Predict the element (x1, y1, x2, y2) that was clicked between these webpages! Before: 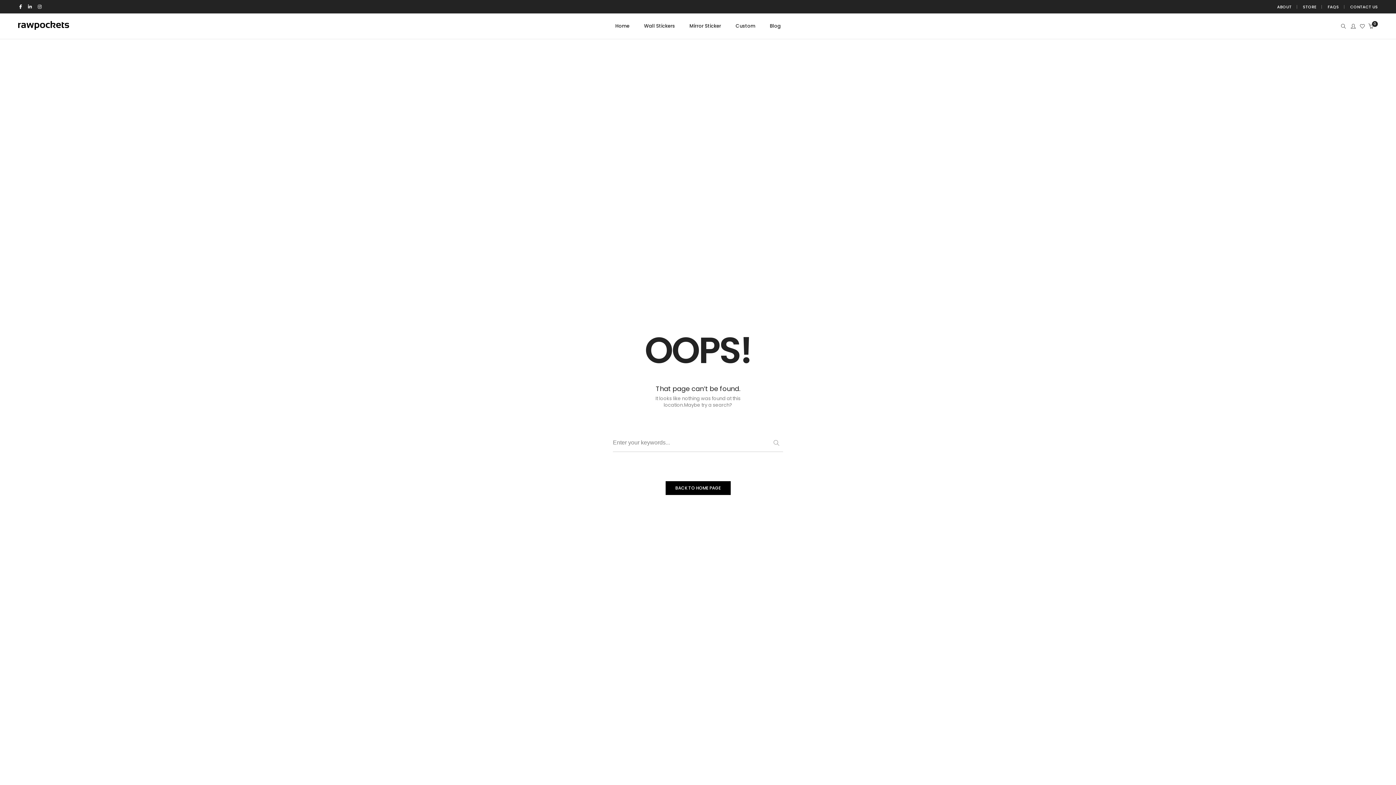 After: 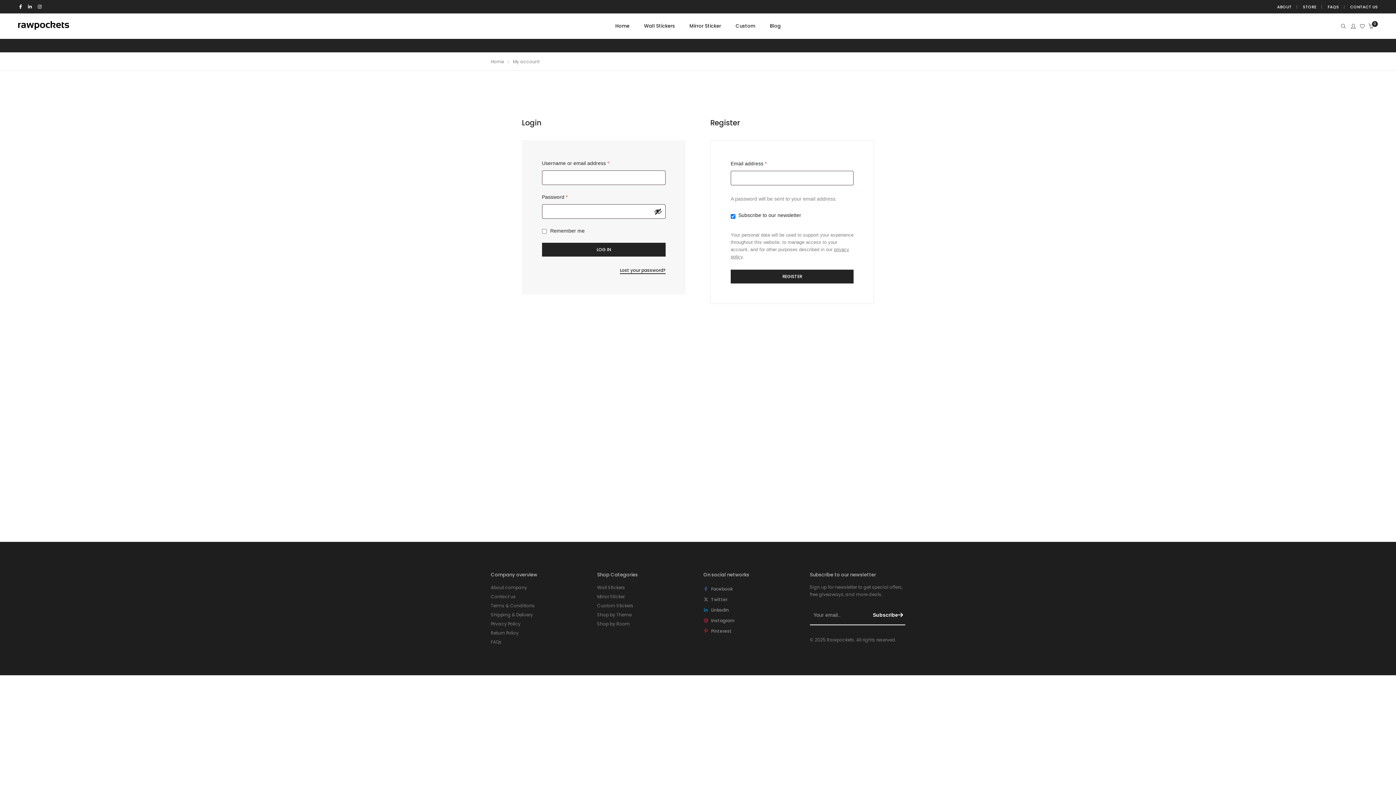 Action: bbox: (1351, 23, 1355, 29)